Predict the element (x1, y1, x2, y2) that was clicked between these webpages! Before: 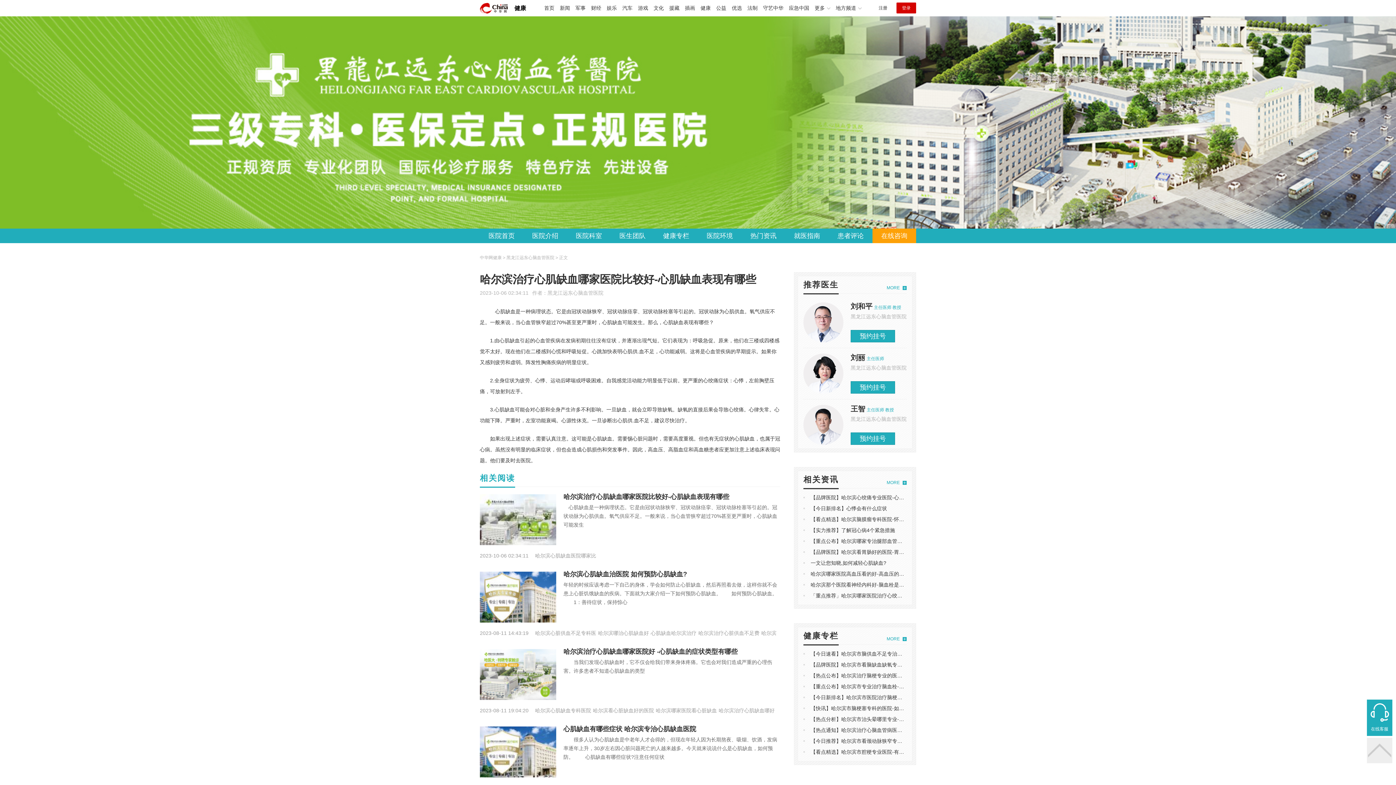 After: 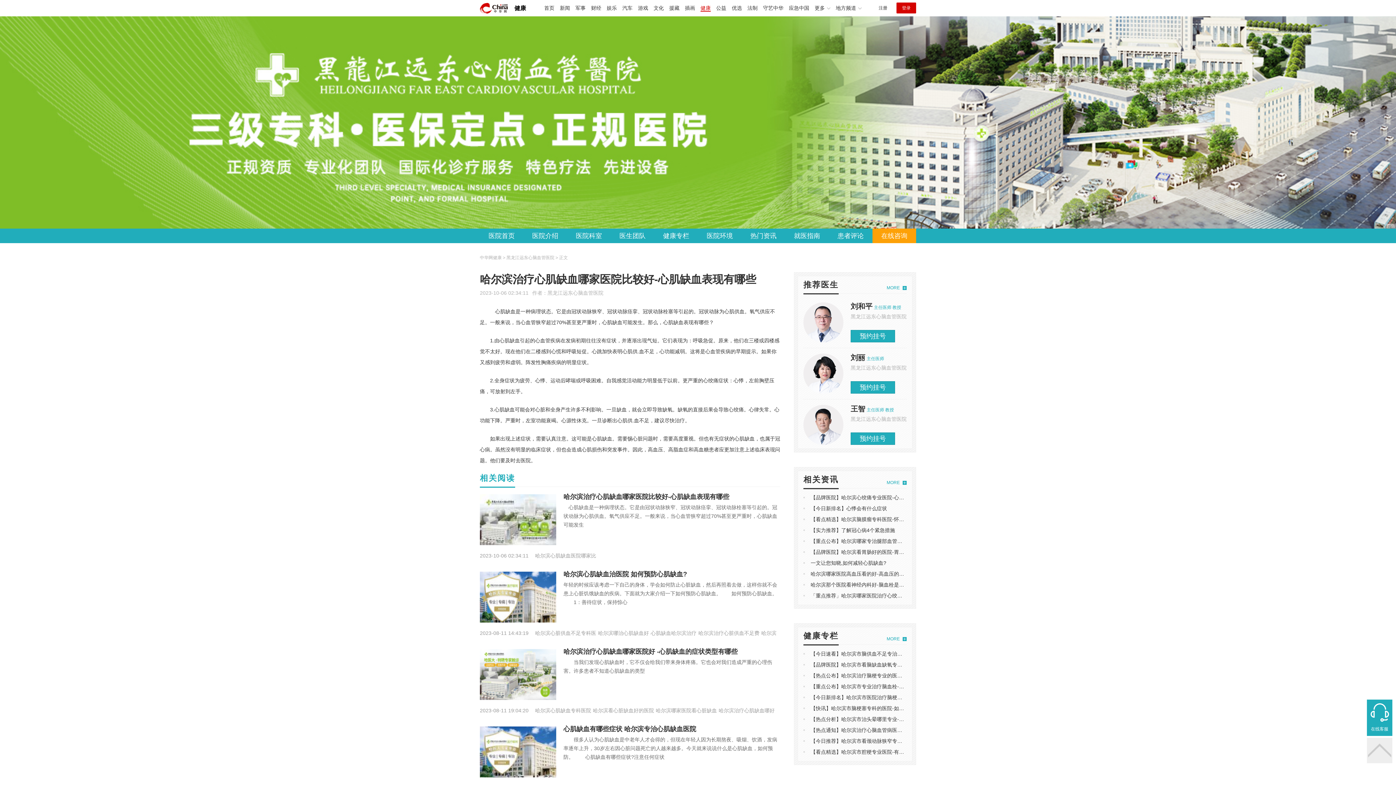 Action: bbox: (700, 5, 710, 10) label: 健康